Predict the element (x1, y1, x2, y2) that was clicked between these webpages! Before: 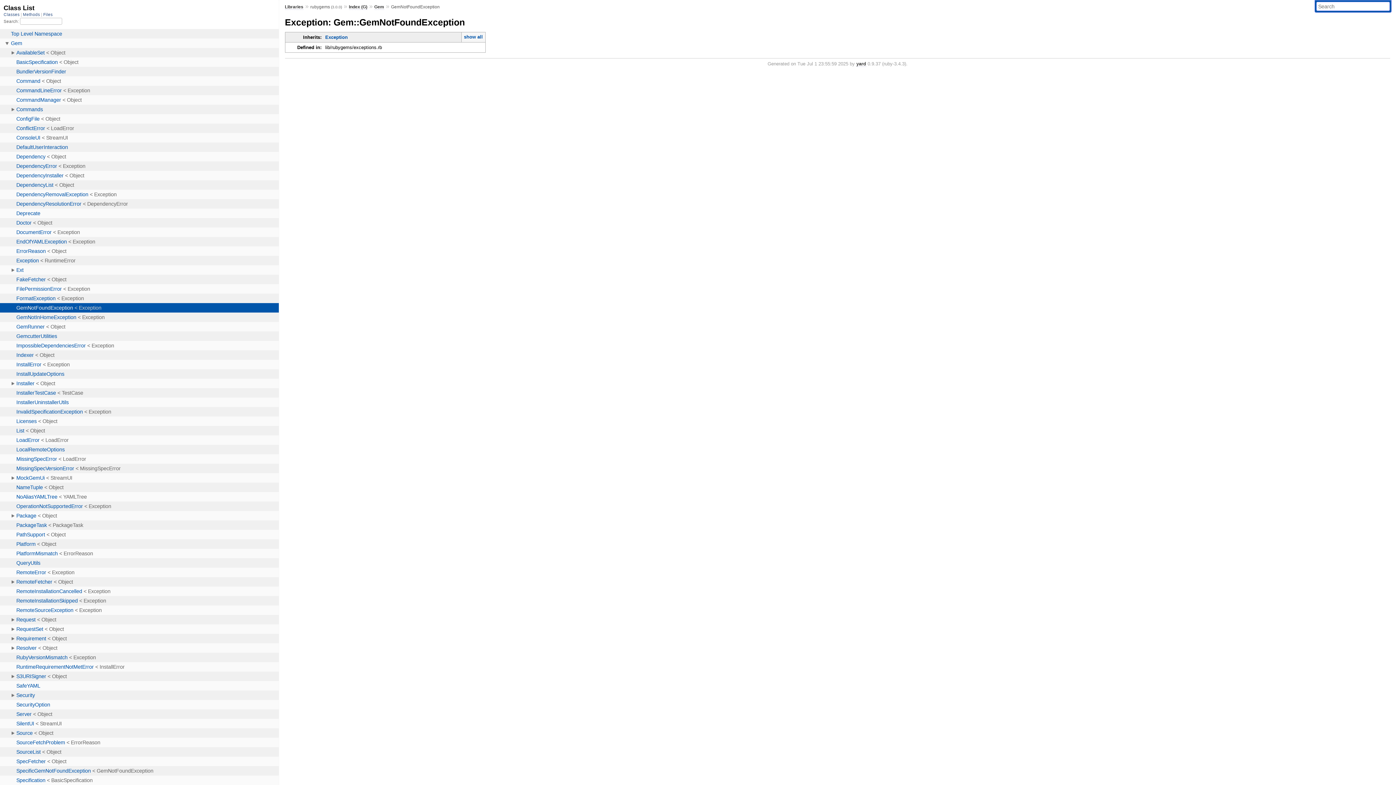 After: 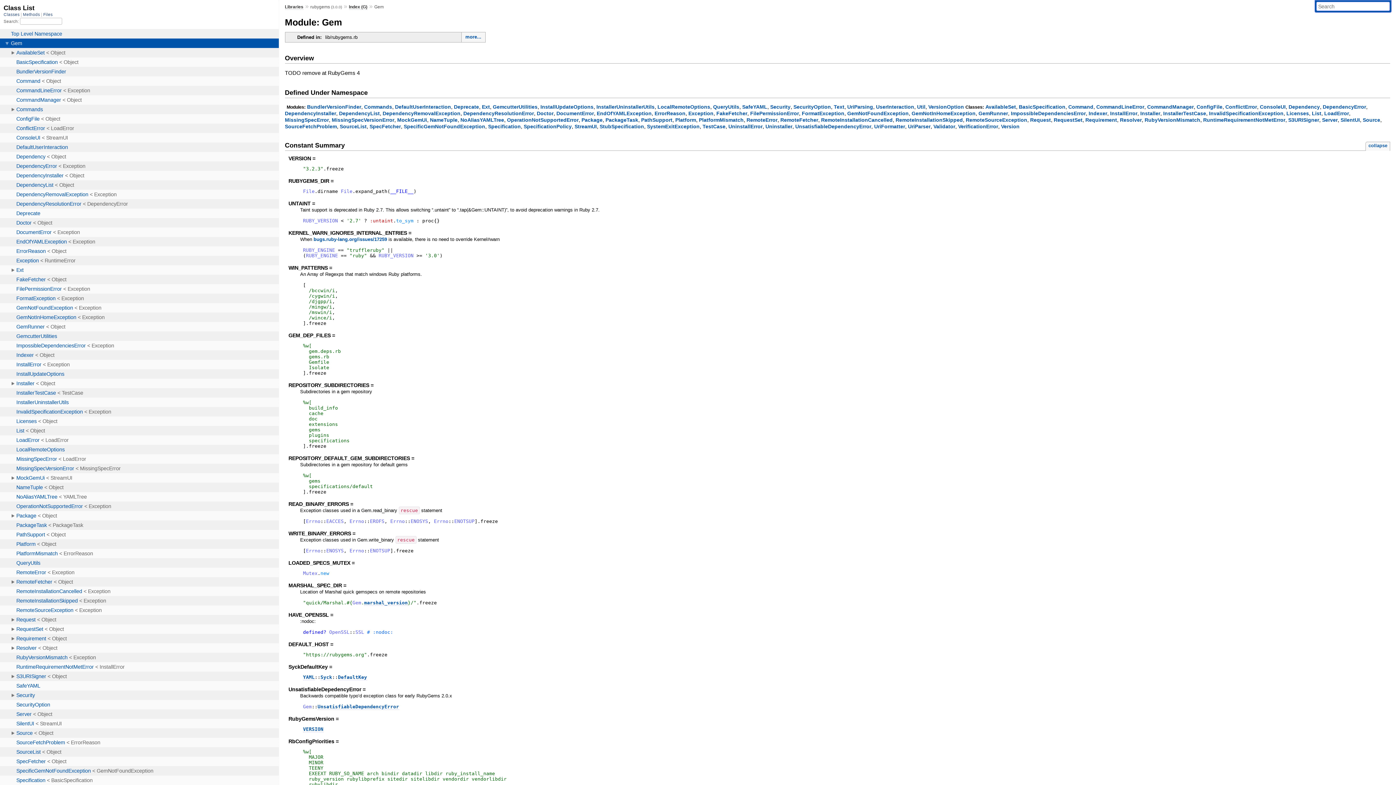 Action: label: Gem bbox: (374, 4, 384, 9)